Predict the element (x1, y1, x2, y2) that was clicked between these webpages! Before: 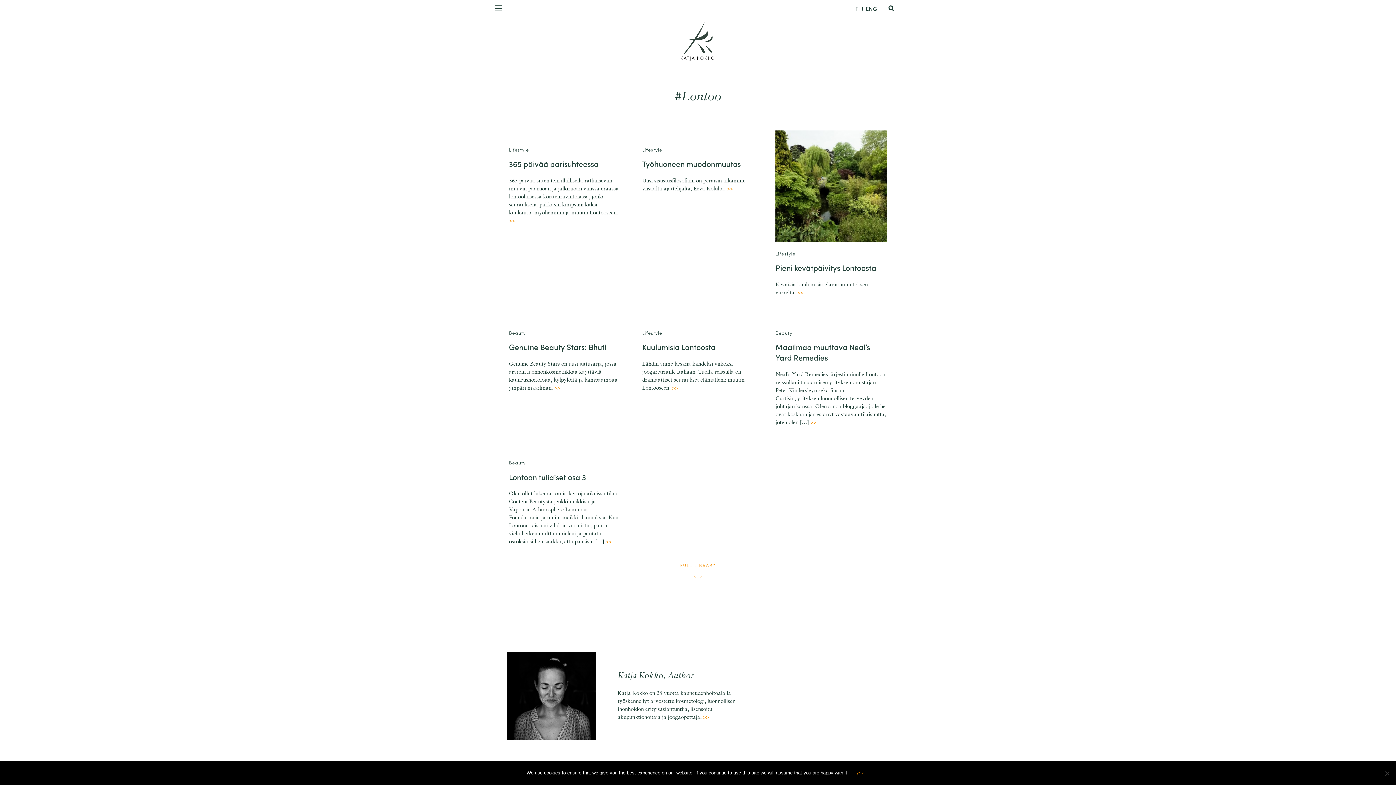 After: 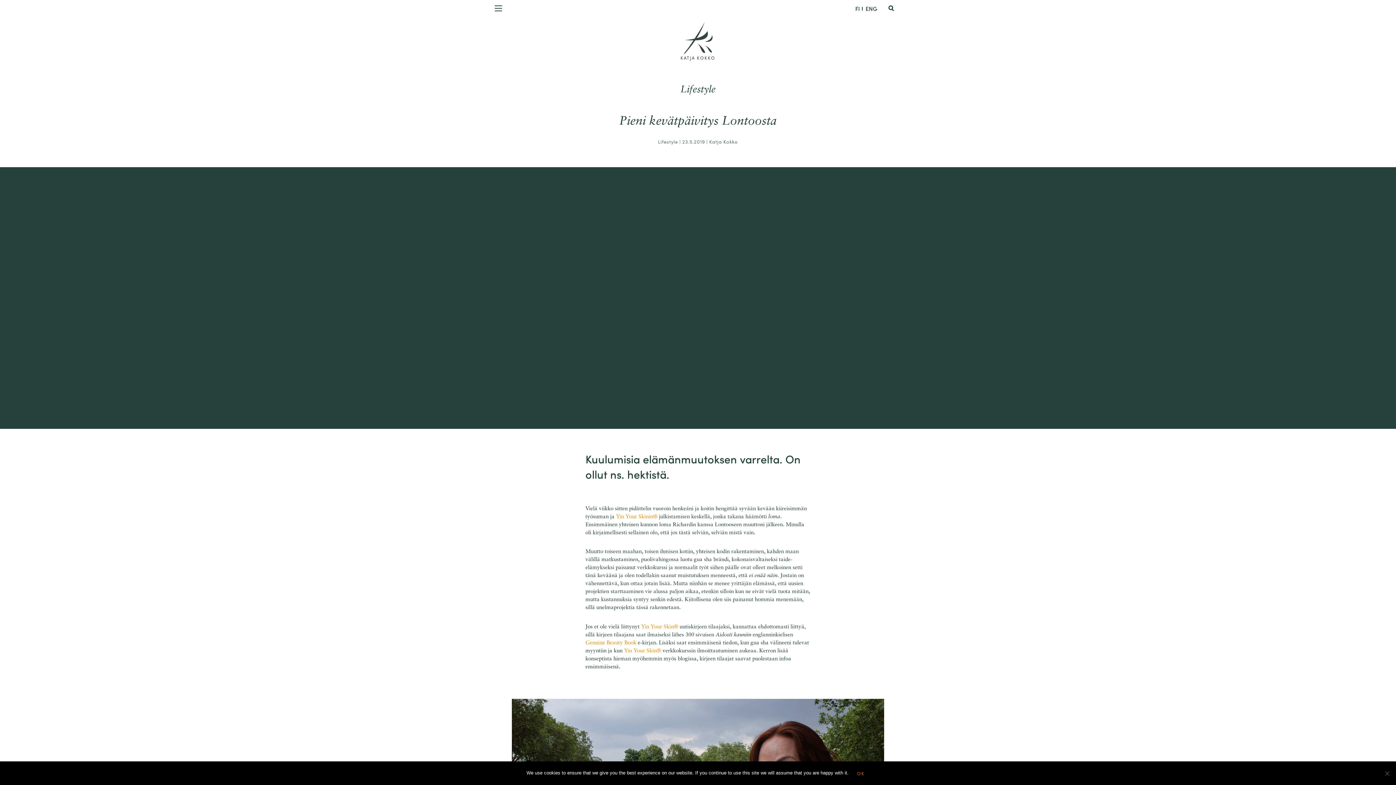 Action: label: Pieni kevätpäivitys Lontoosta bbox: (775, 262, 876, 273)